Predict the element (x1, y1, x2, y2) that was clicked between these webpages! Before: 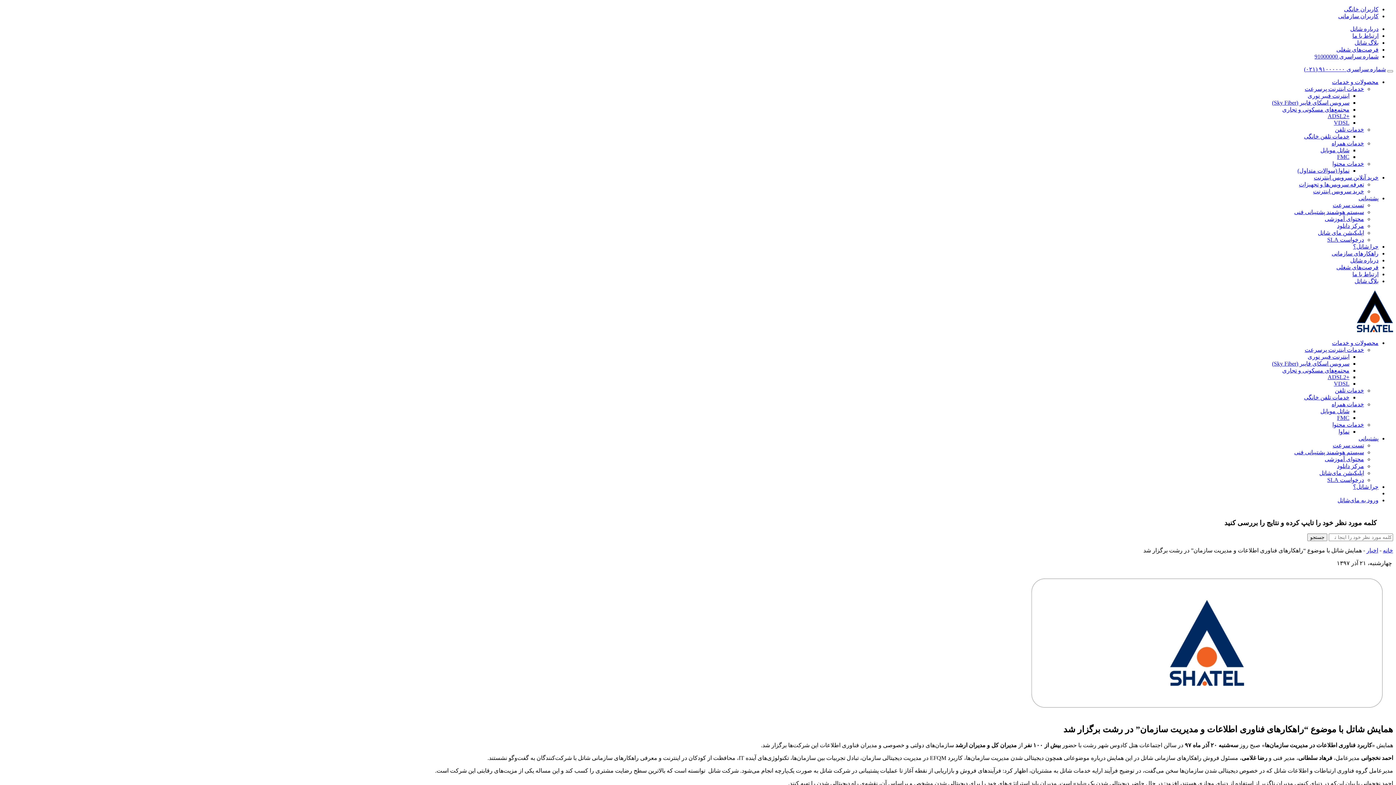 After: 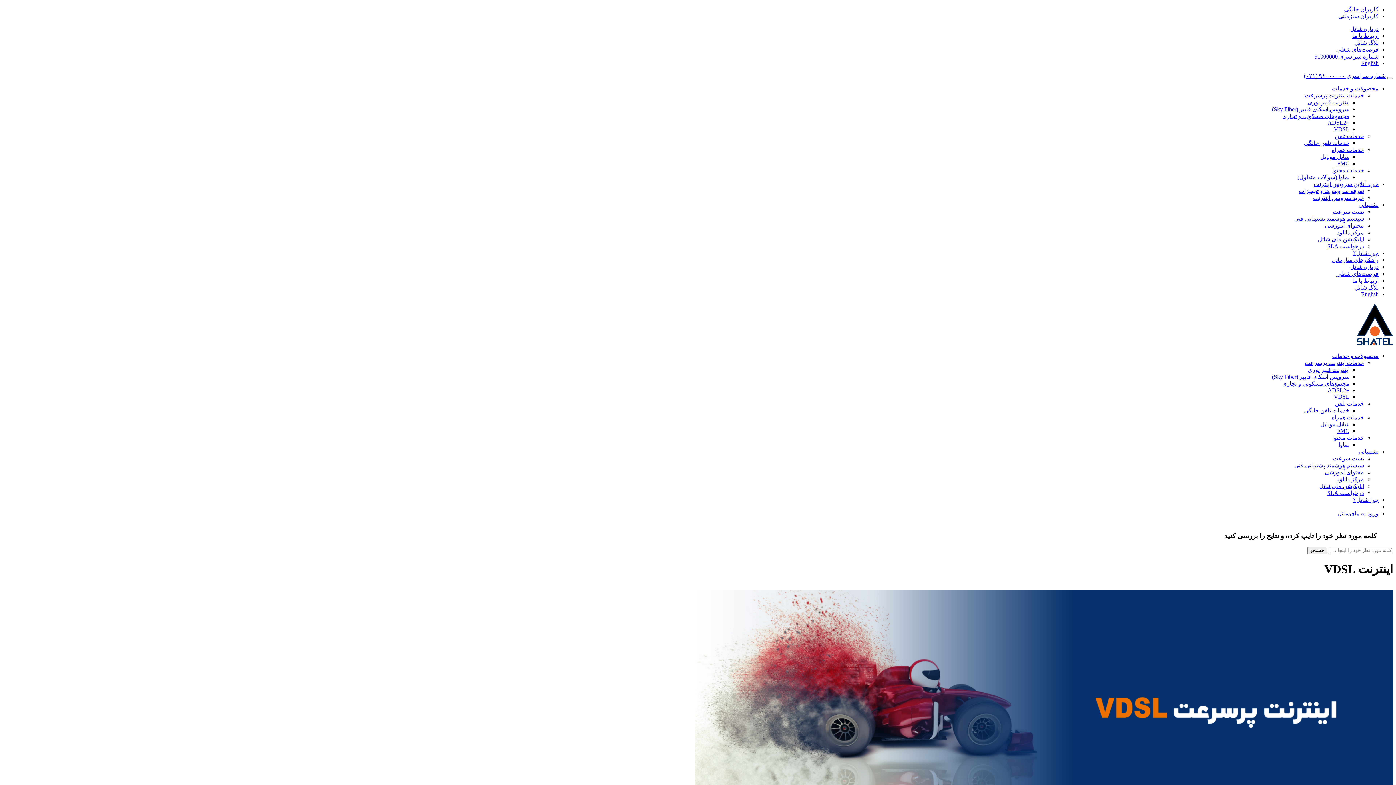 Action: bbox: (1334, 380, 1349, 386) label: VDSL